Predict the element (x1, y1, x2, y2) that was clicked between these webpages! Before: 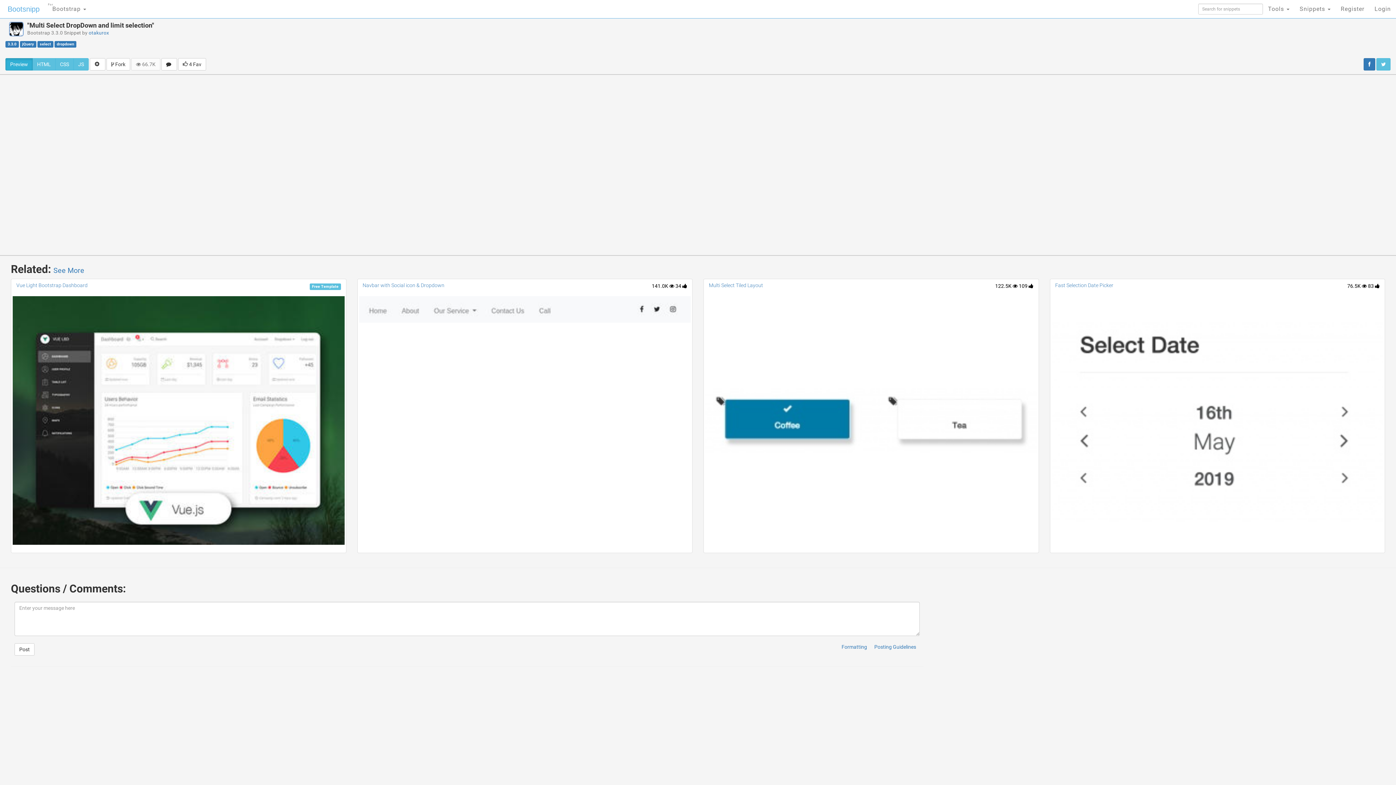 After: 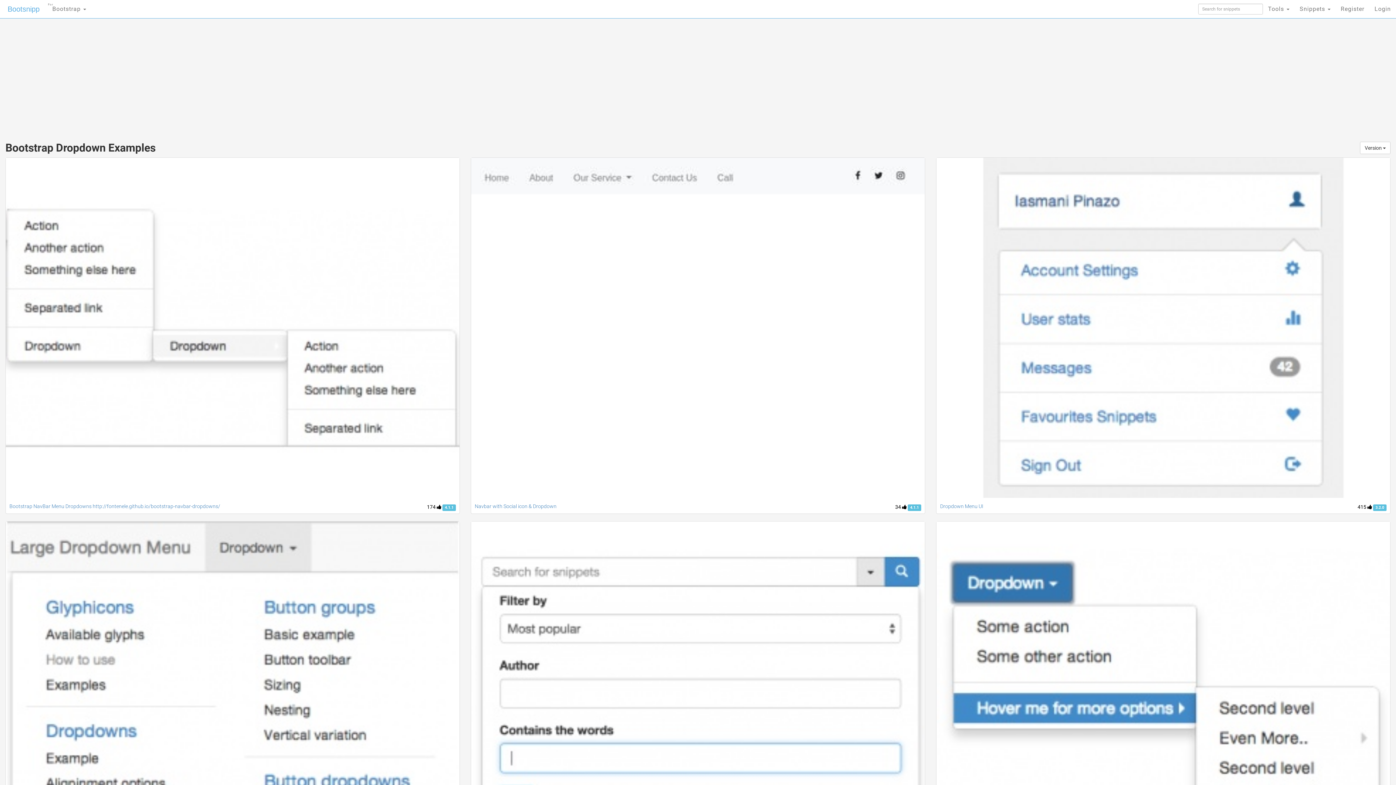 Action: label: dropdown bbox: (54, 40, 76, 46)